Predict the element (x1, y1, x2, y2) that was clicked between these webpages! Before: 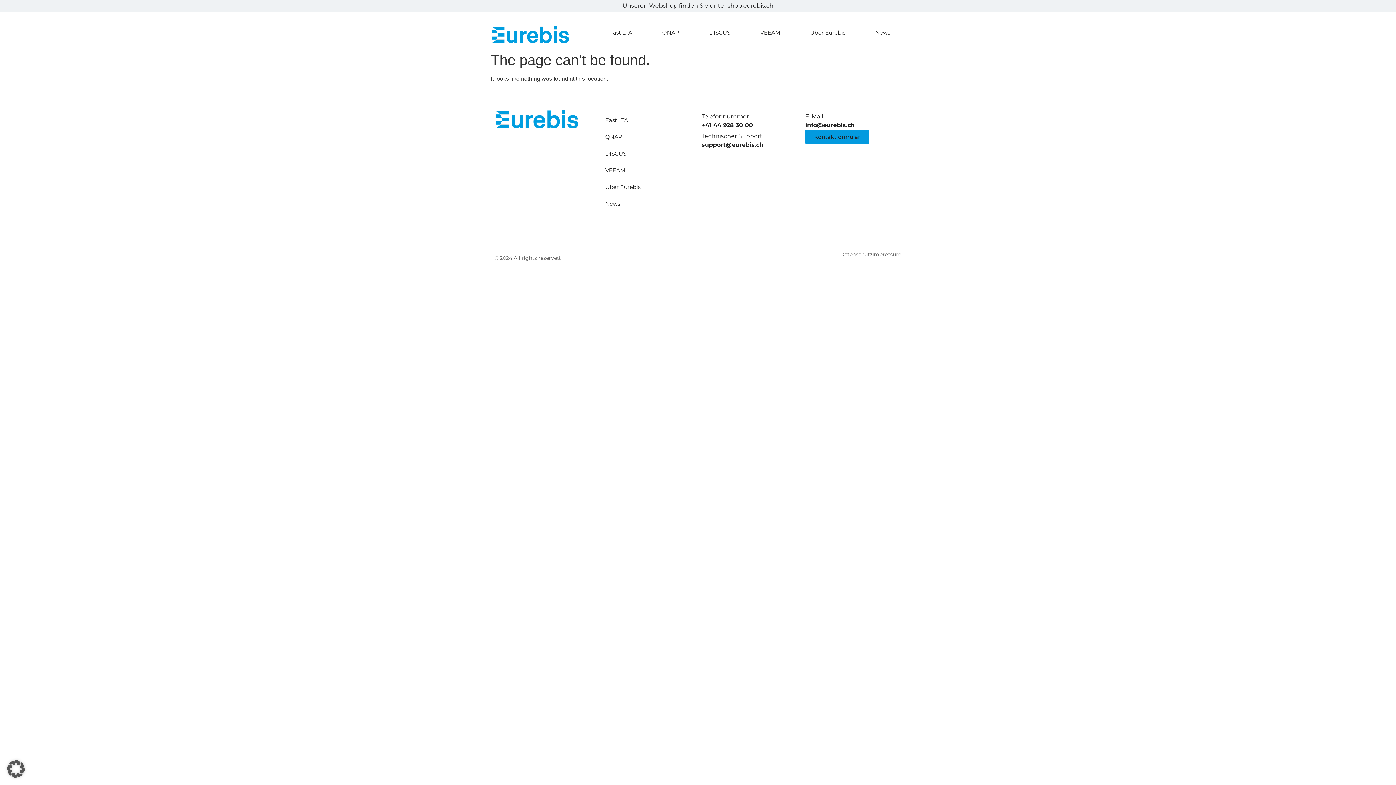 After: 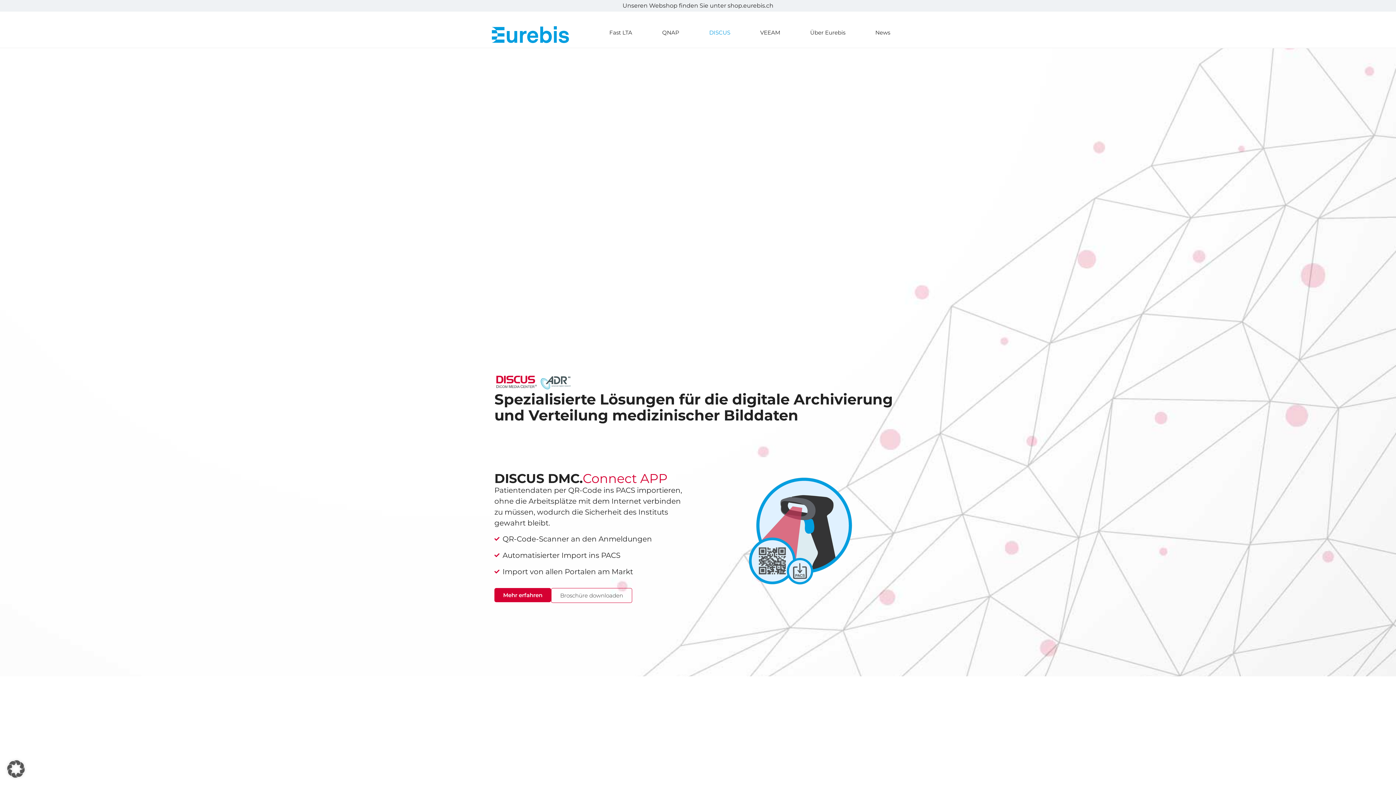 Action: label: DISCUS bbox: (694, 24, 745, 41)